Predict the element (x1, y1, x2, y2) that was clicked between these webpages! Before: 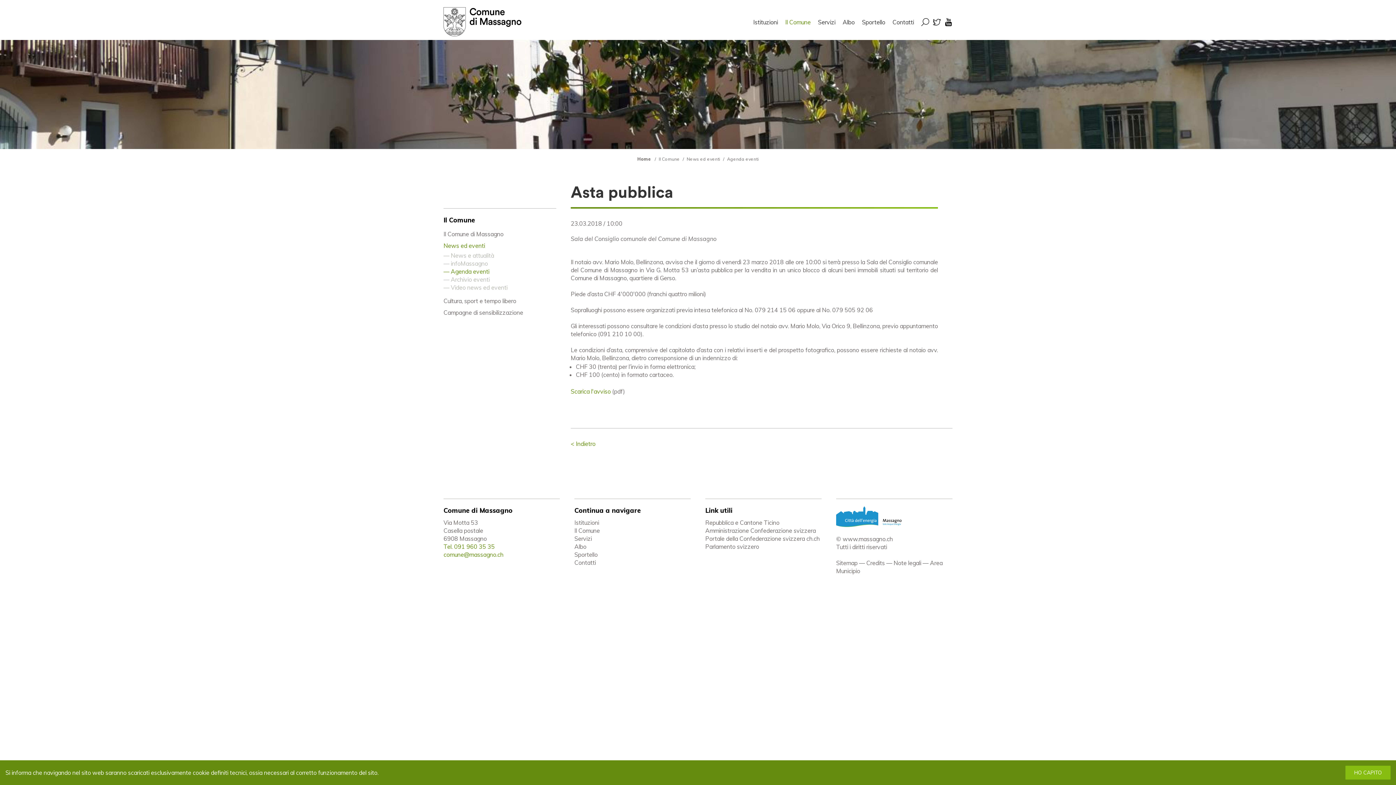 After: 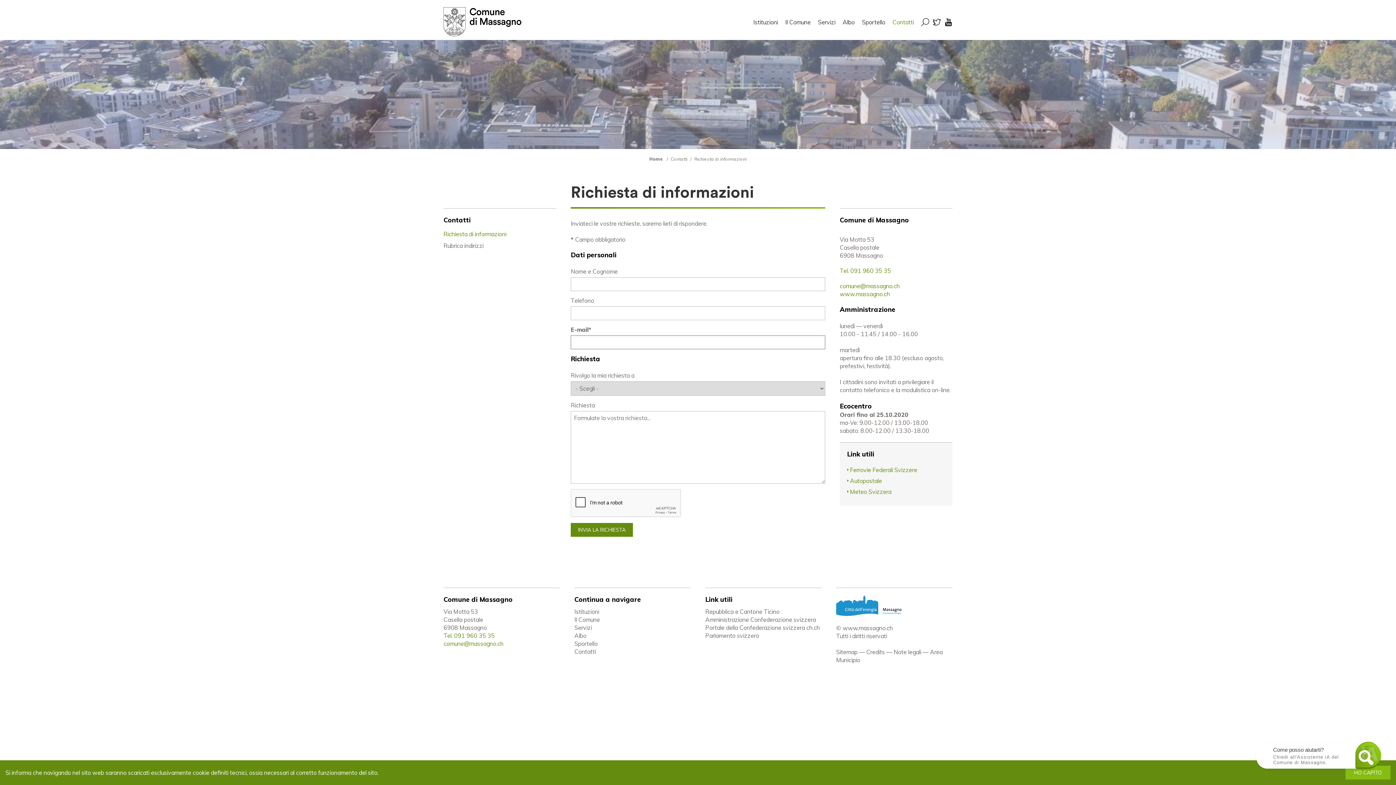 Action: bbox: (889, 10, 917, 33) label: Contatti